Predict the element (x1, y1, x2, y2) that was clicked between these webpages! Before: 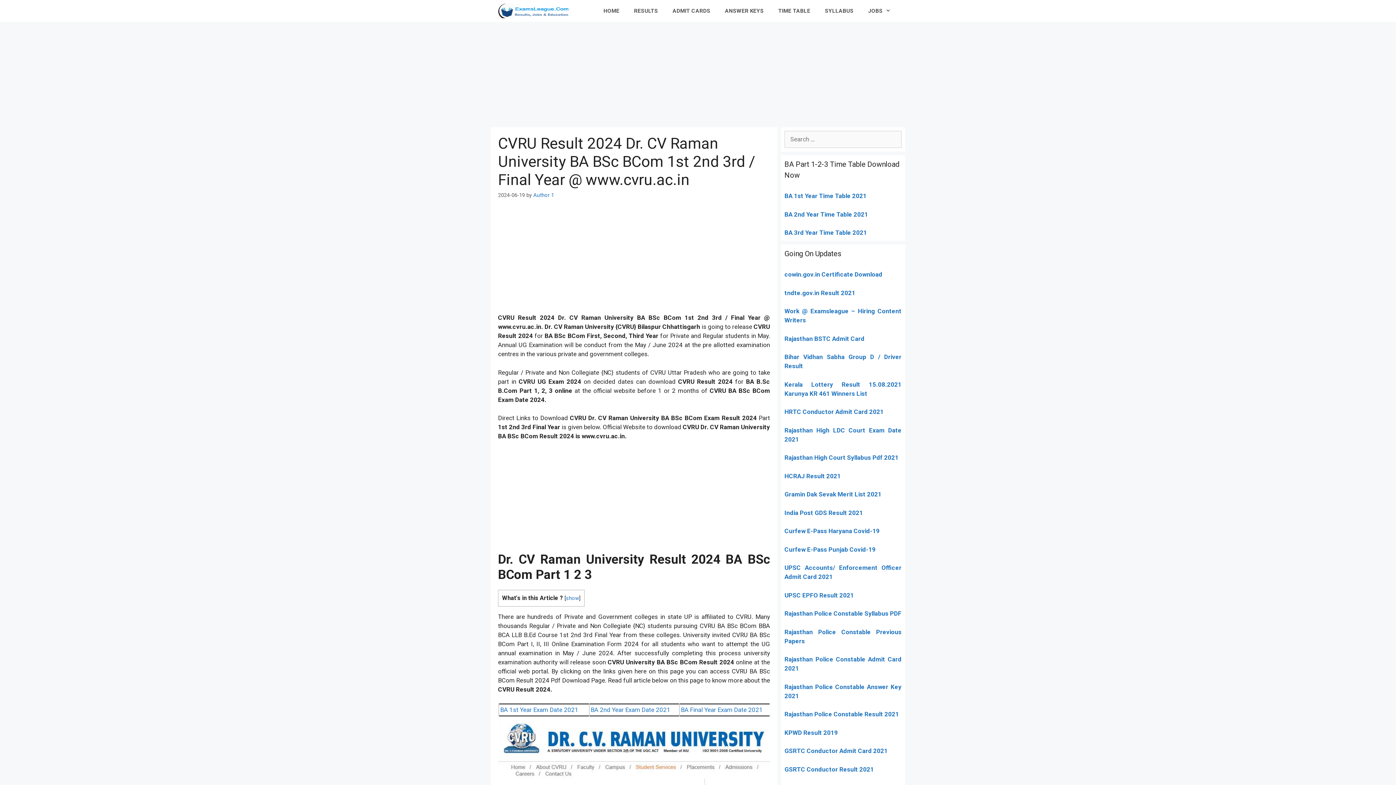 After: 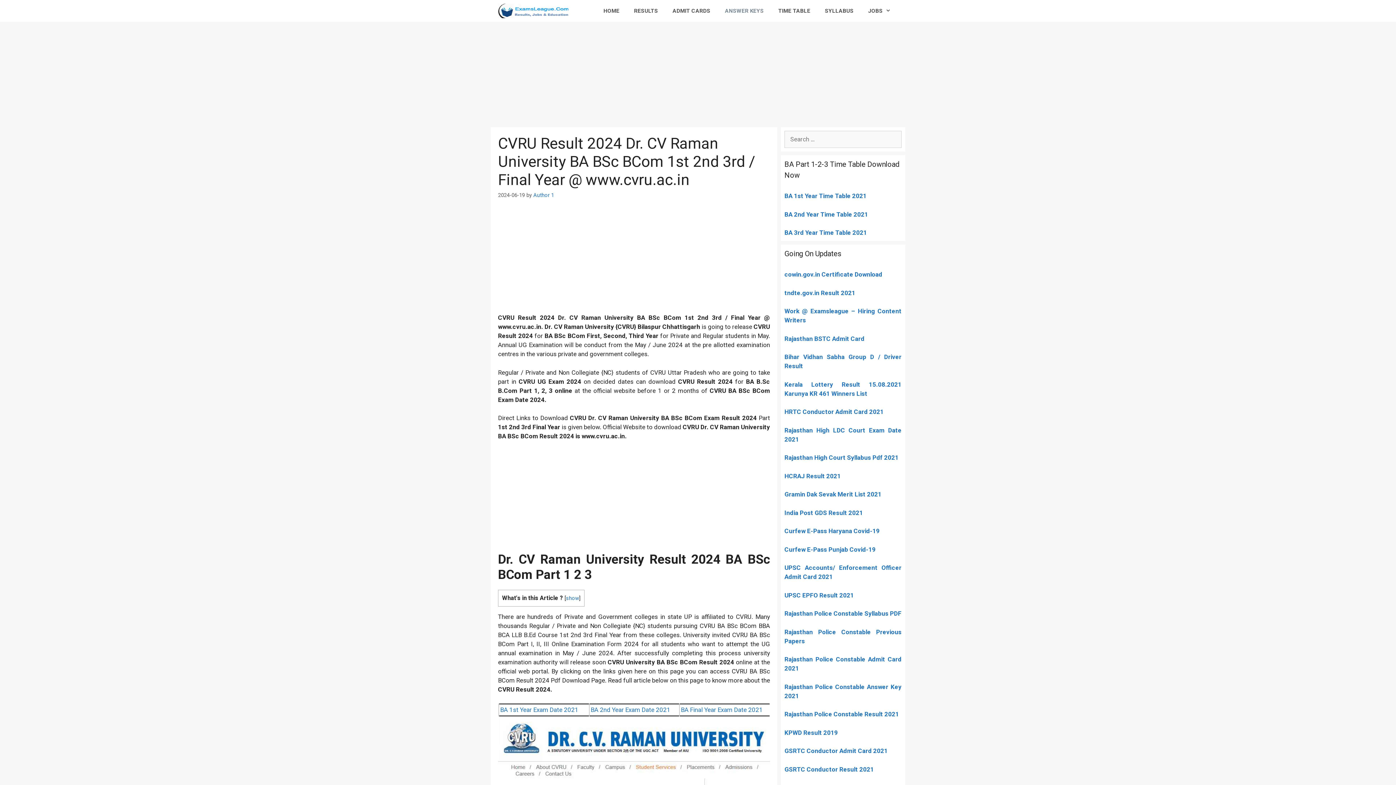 Action: bbox: (717, 0, 771, 21) label: ANSWER KEYS